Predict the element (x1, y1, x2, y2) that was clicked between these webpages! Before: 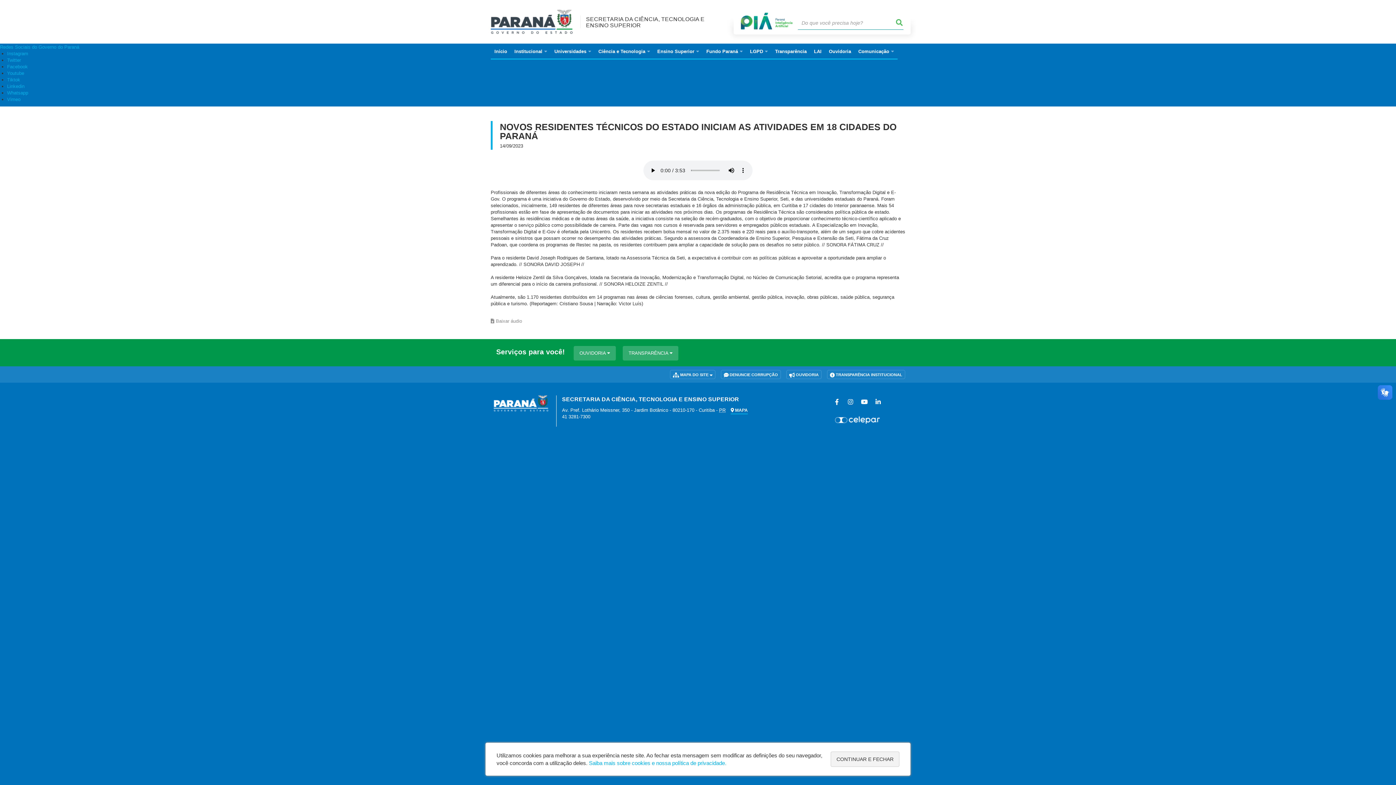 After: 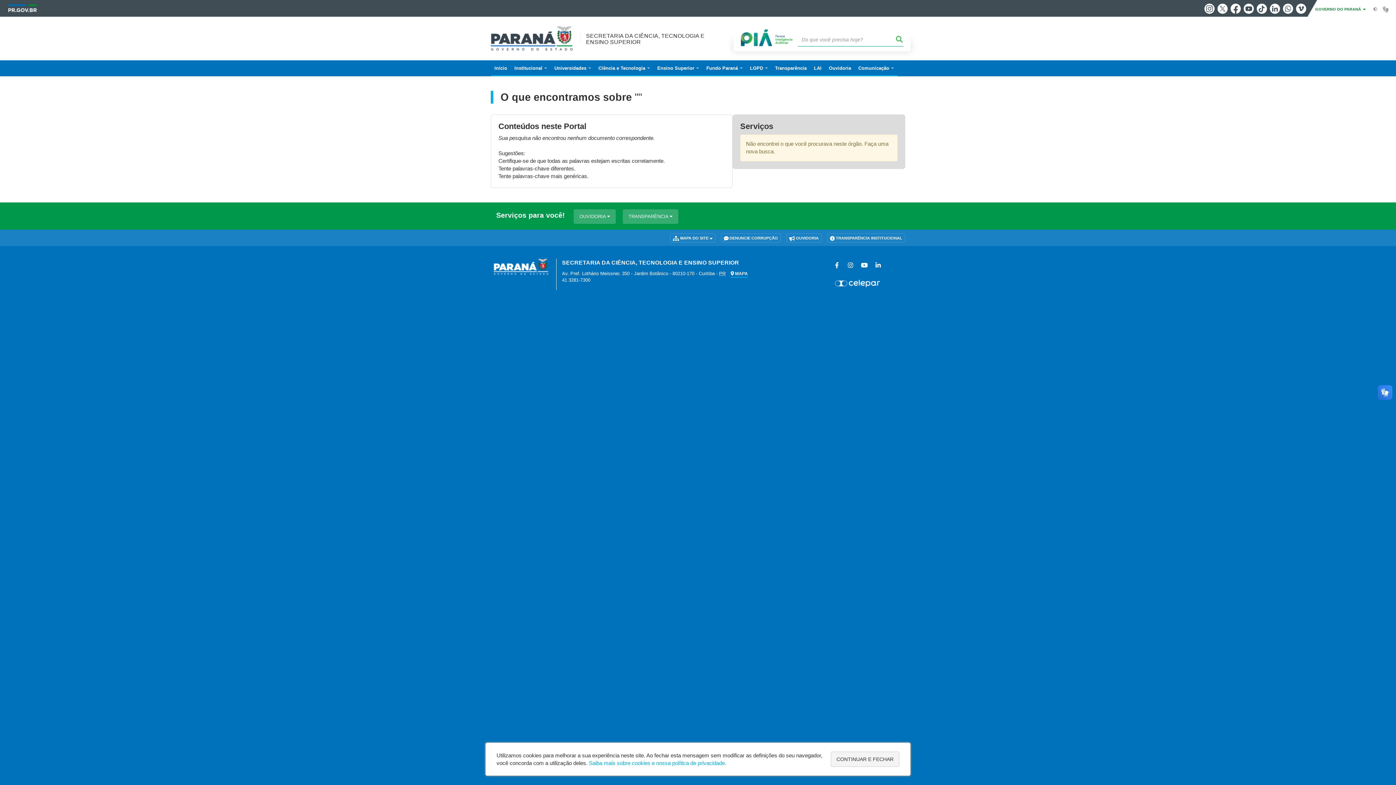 Action: bbox: (895, 16, 903, 29)